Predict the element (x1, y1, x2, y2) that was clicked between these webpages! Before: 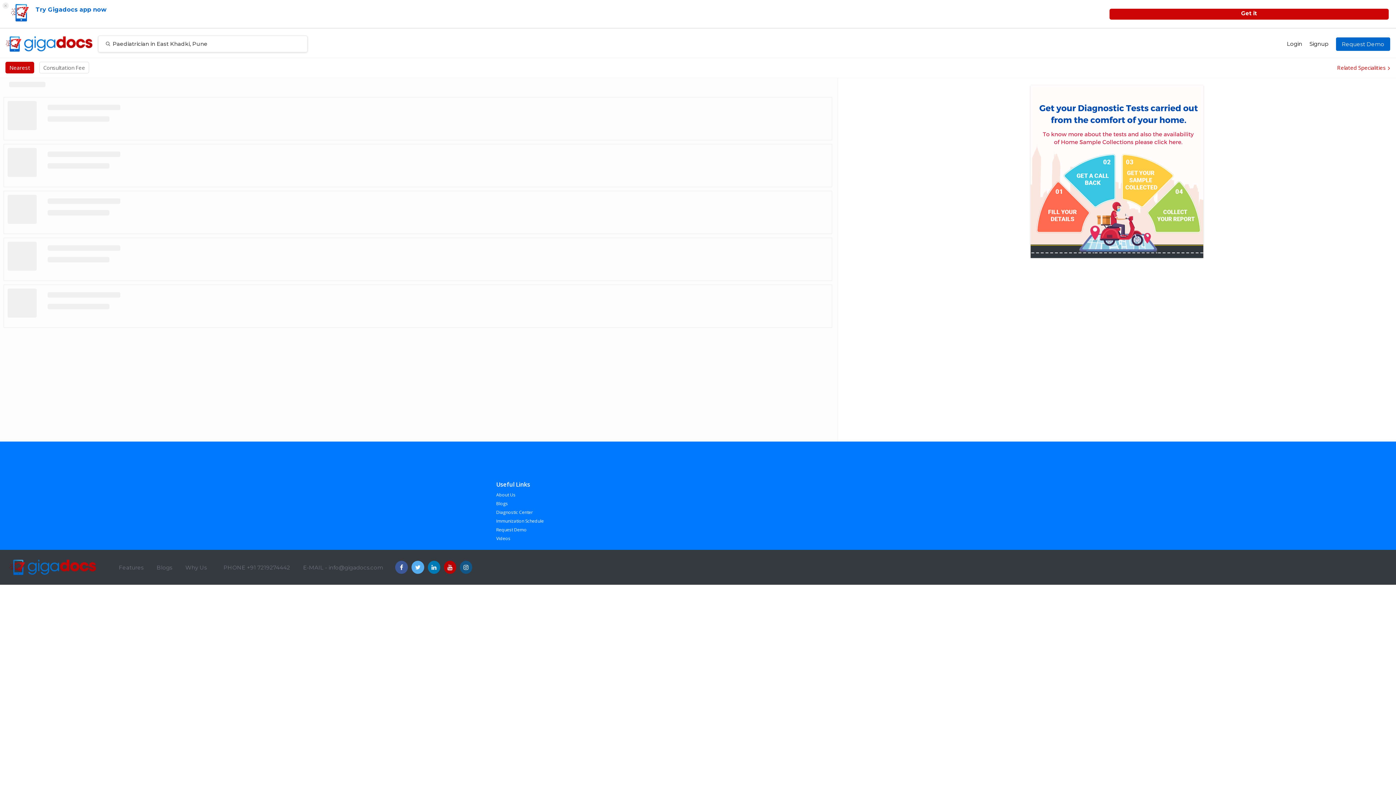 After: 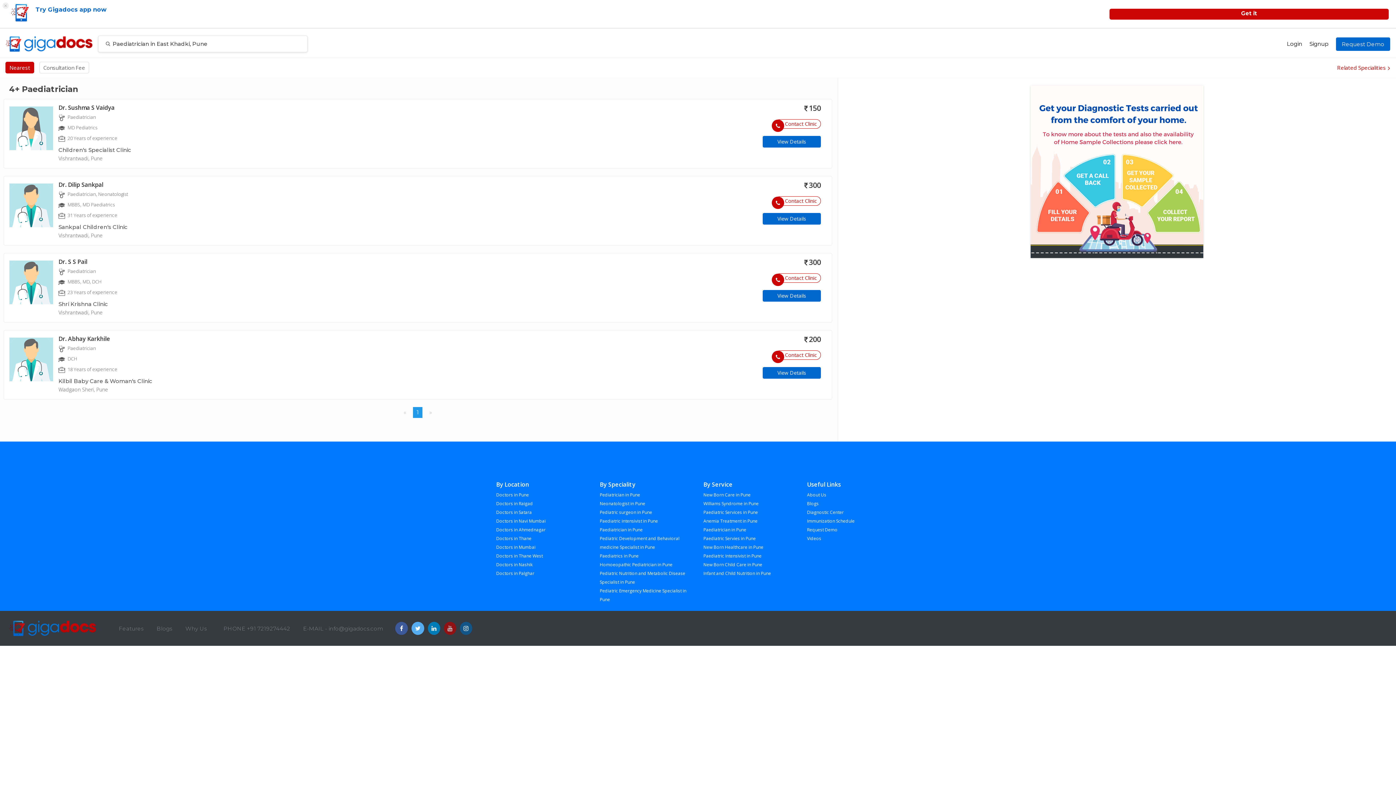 Action: bbox: (444, 177, 456, 190)